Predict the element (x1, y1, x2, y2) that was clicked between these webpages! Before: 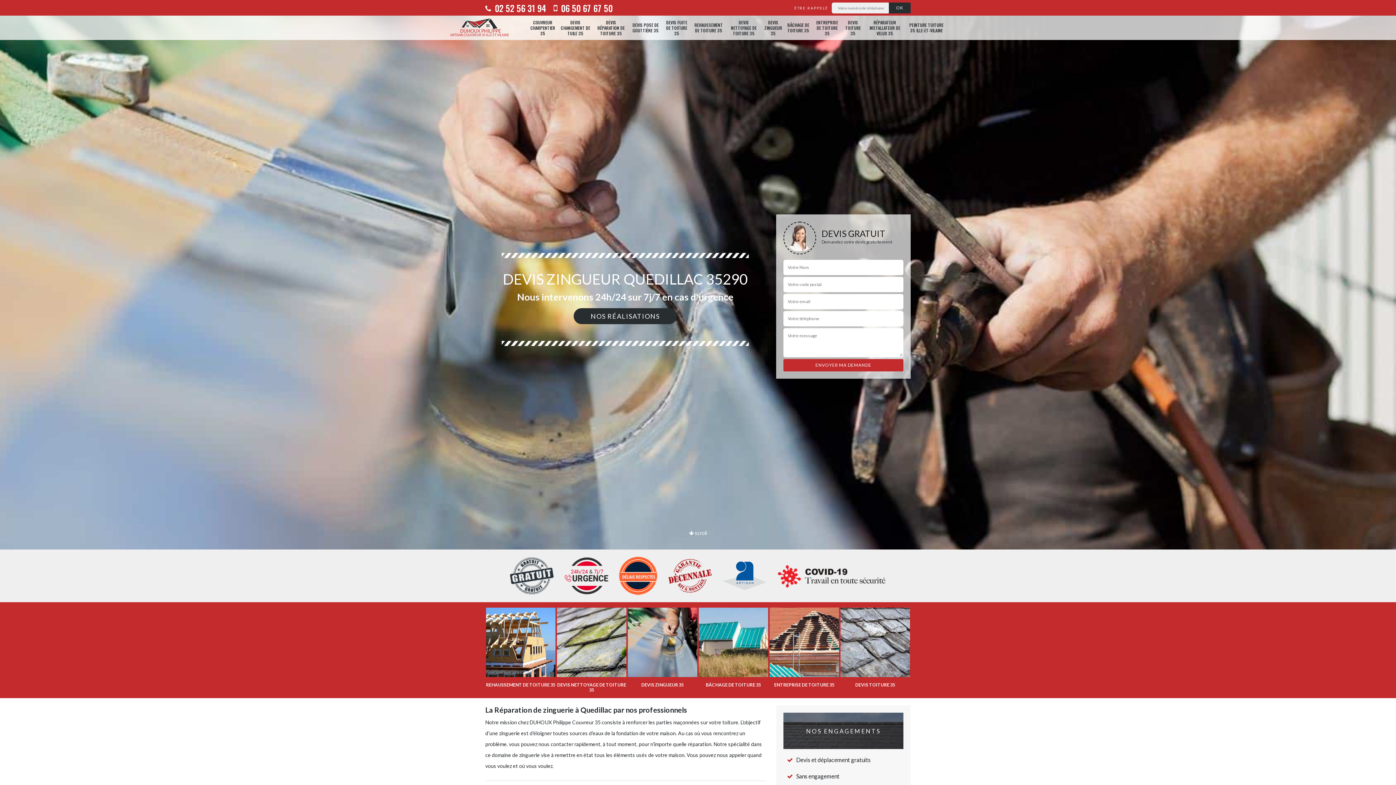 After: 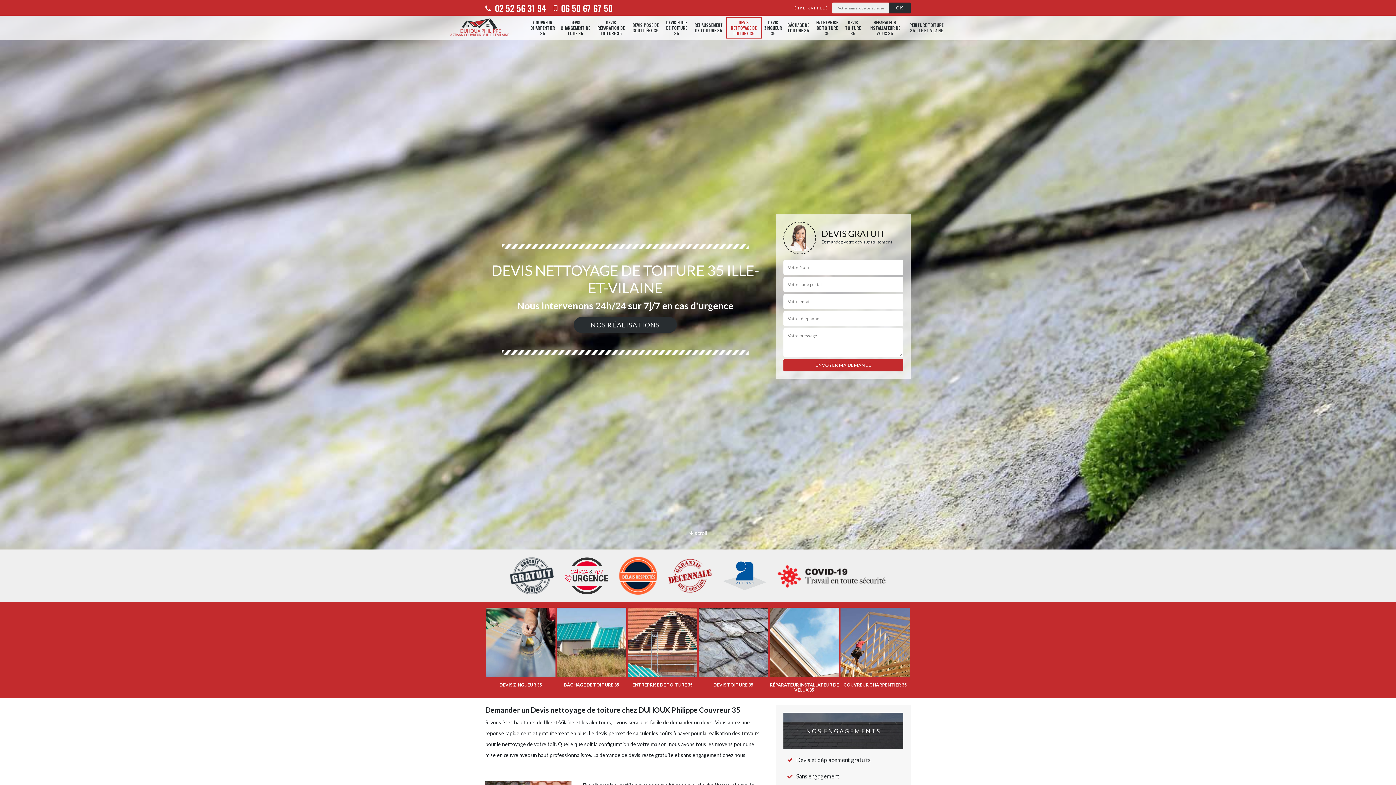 Action: label: DEVIS NETTOYAGE DE TOITURE 35 bbox: (728, 19, 759, 35)